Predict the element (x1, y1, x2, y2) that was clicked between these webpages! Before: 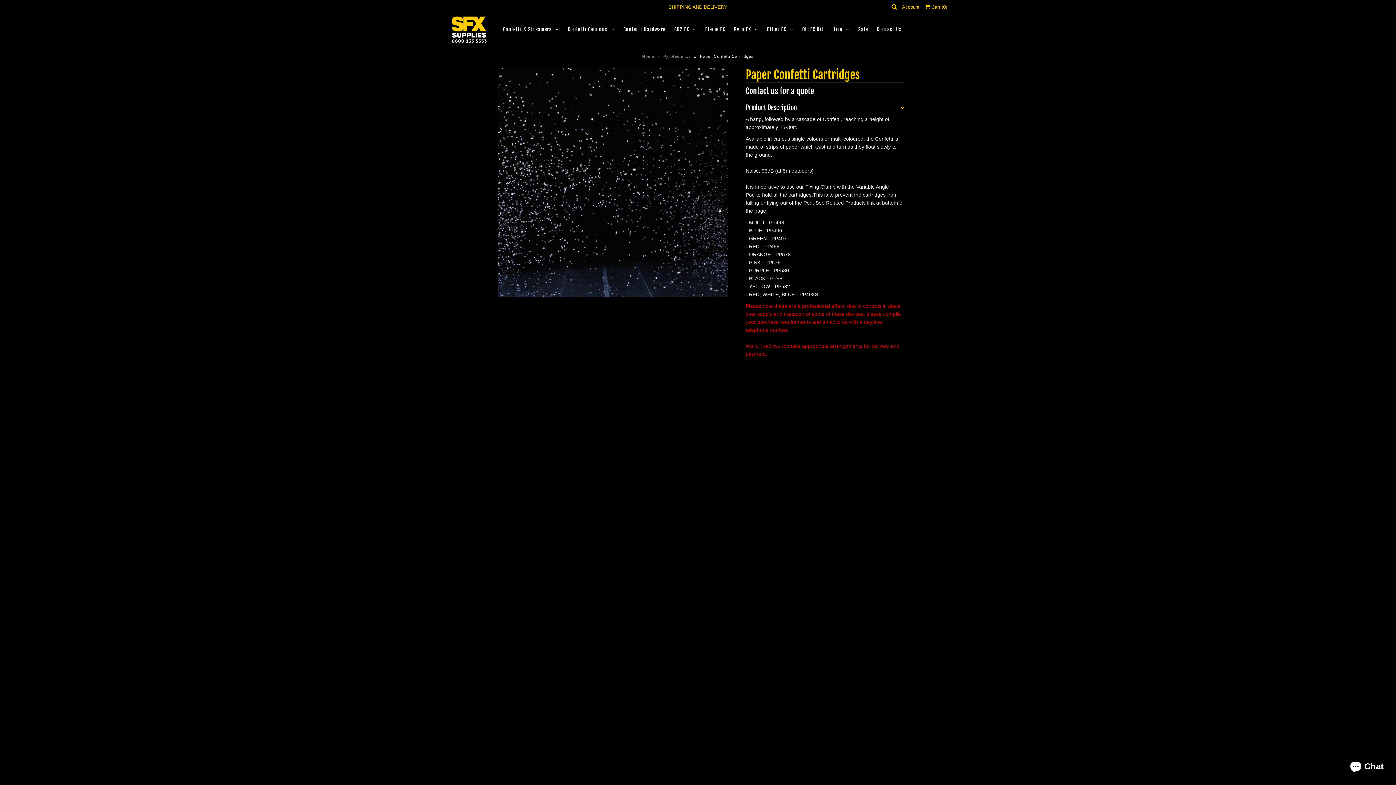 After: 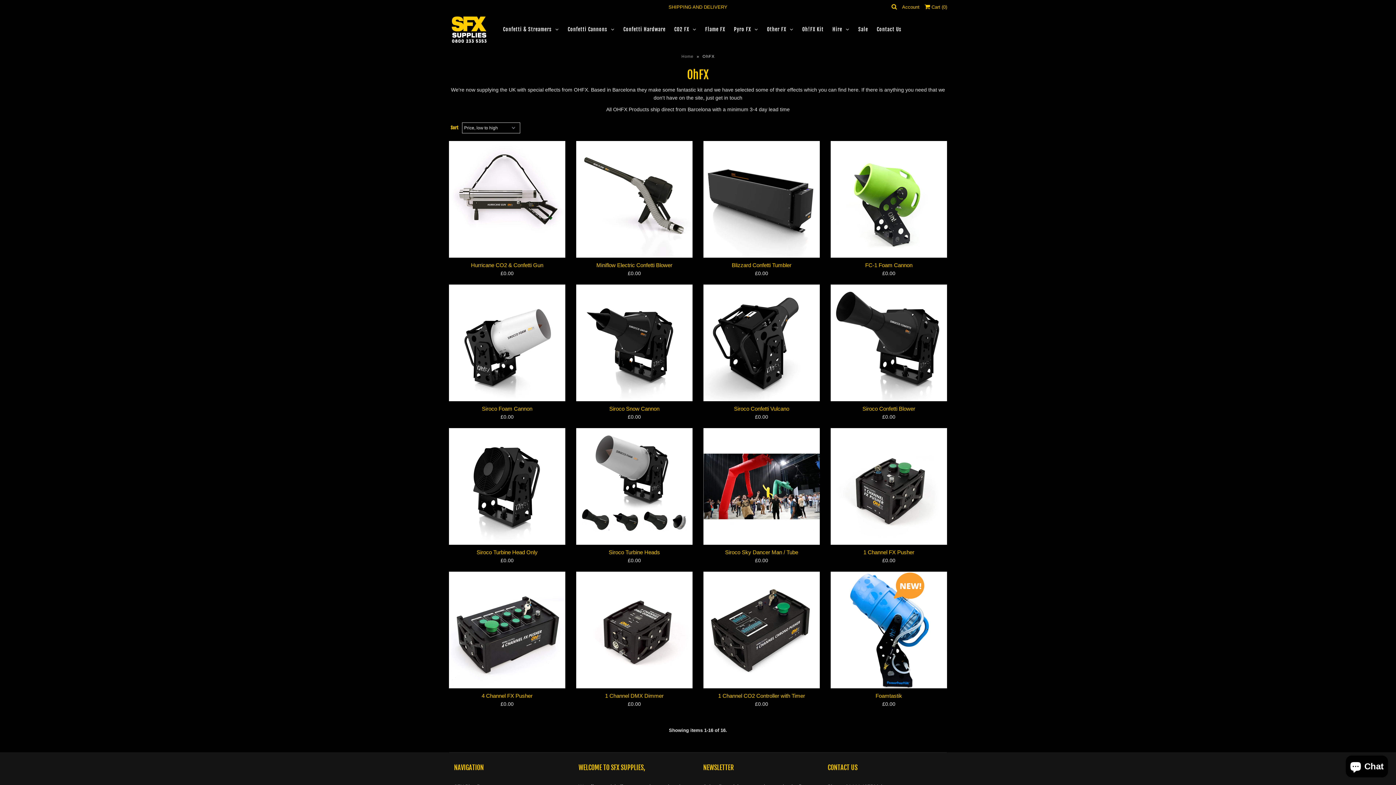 Action: bbox: (798, 22, 827, 35) label: Oh!FX Kit